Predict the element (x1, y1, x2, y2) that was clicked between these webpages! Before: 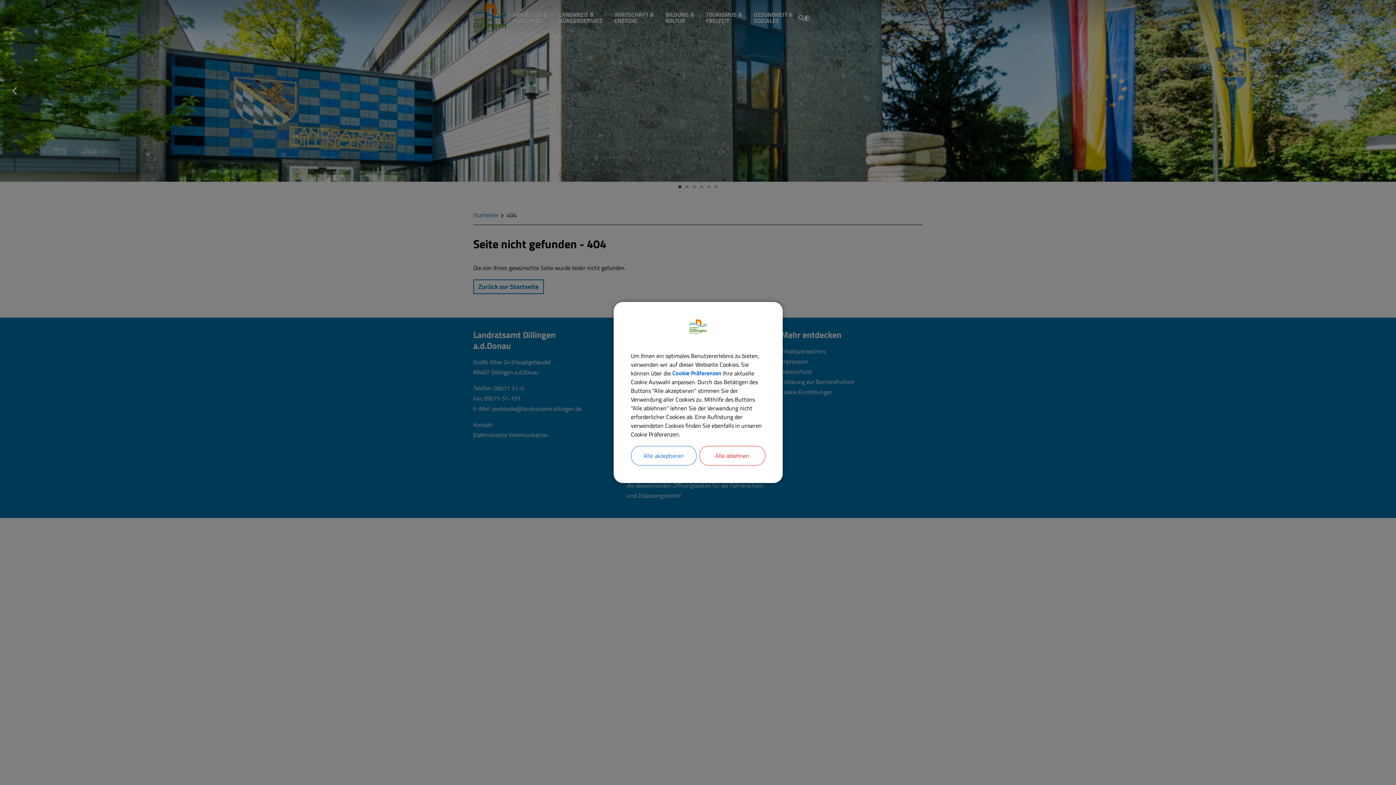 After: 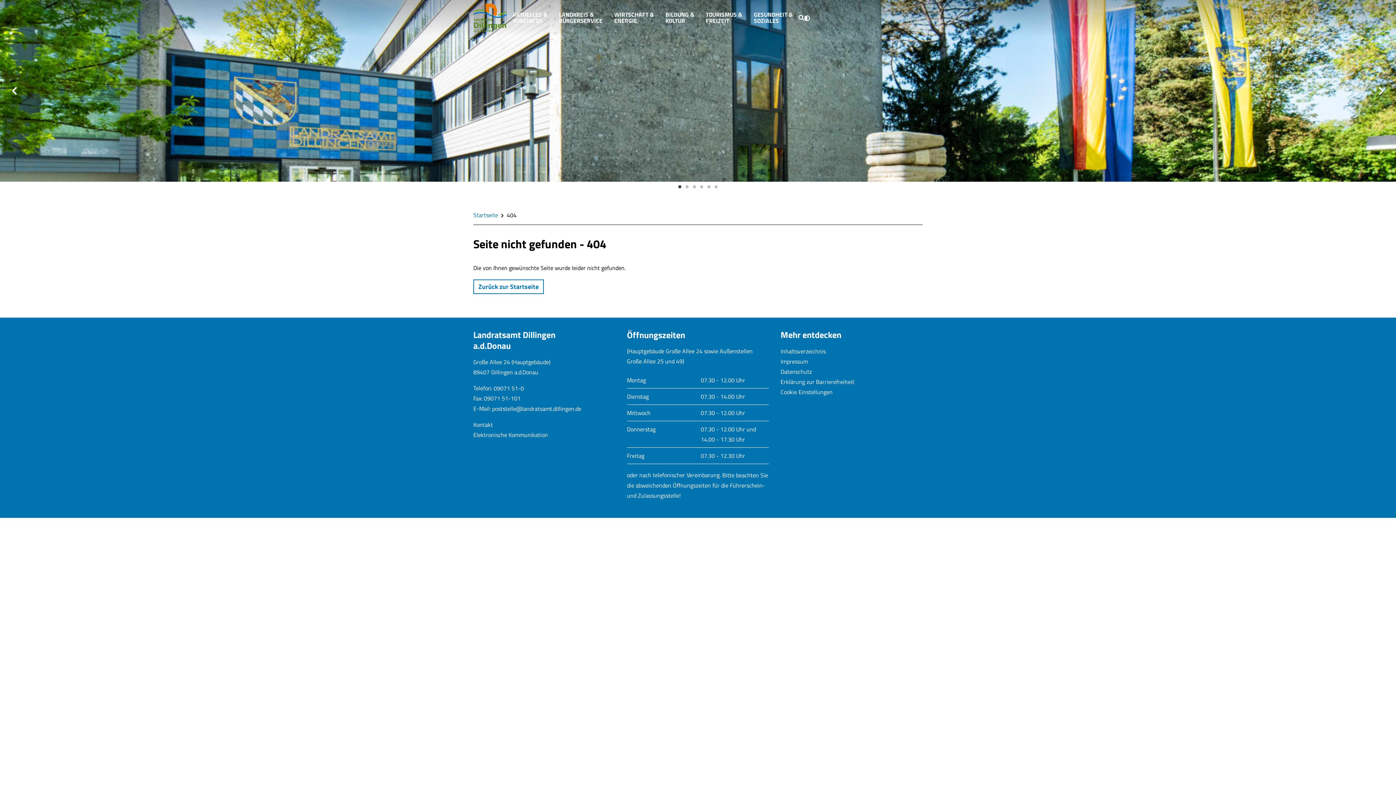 Action: bbox: (631, 446, 696, 465) label: Alle akzeptieren